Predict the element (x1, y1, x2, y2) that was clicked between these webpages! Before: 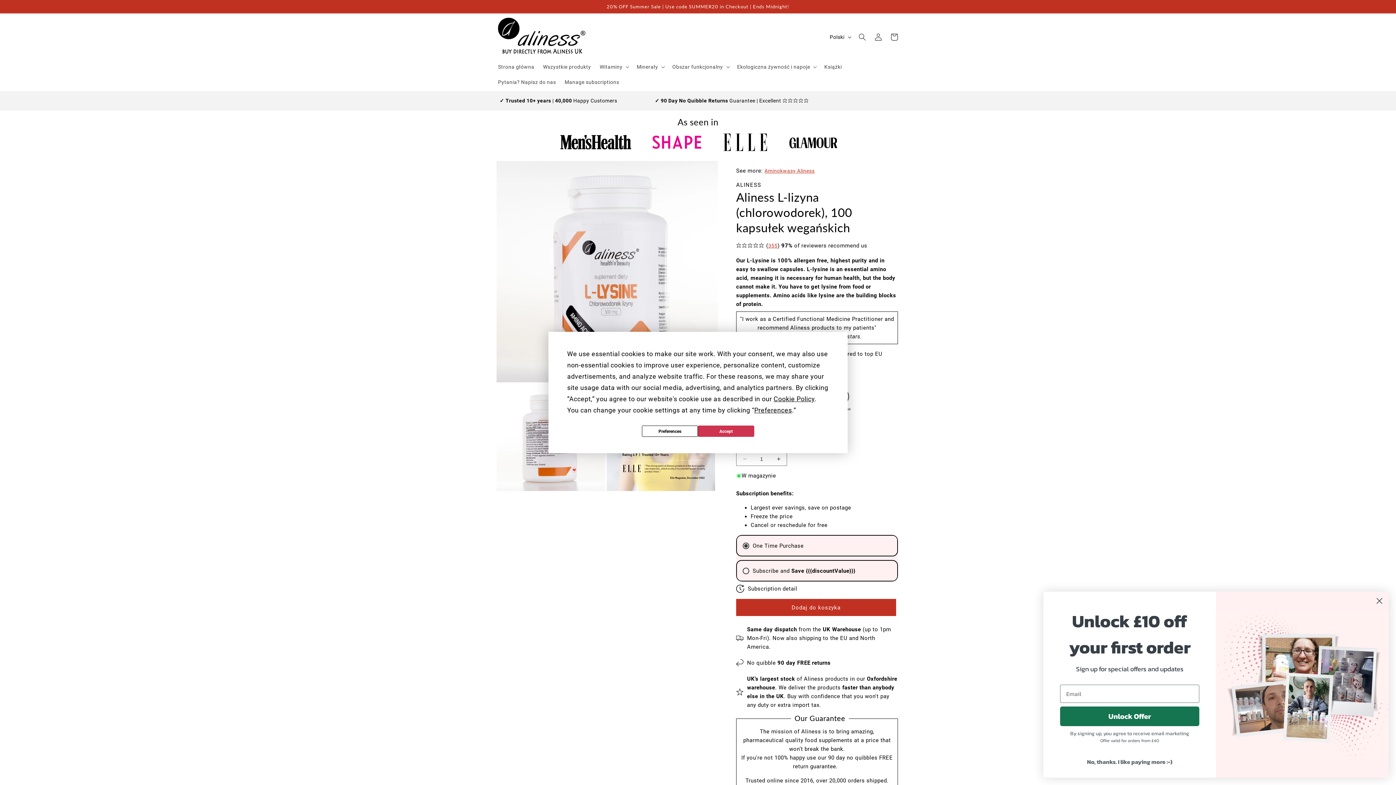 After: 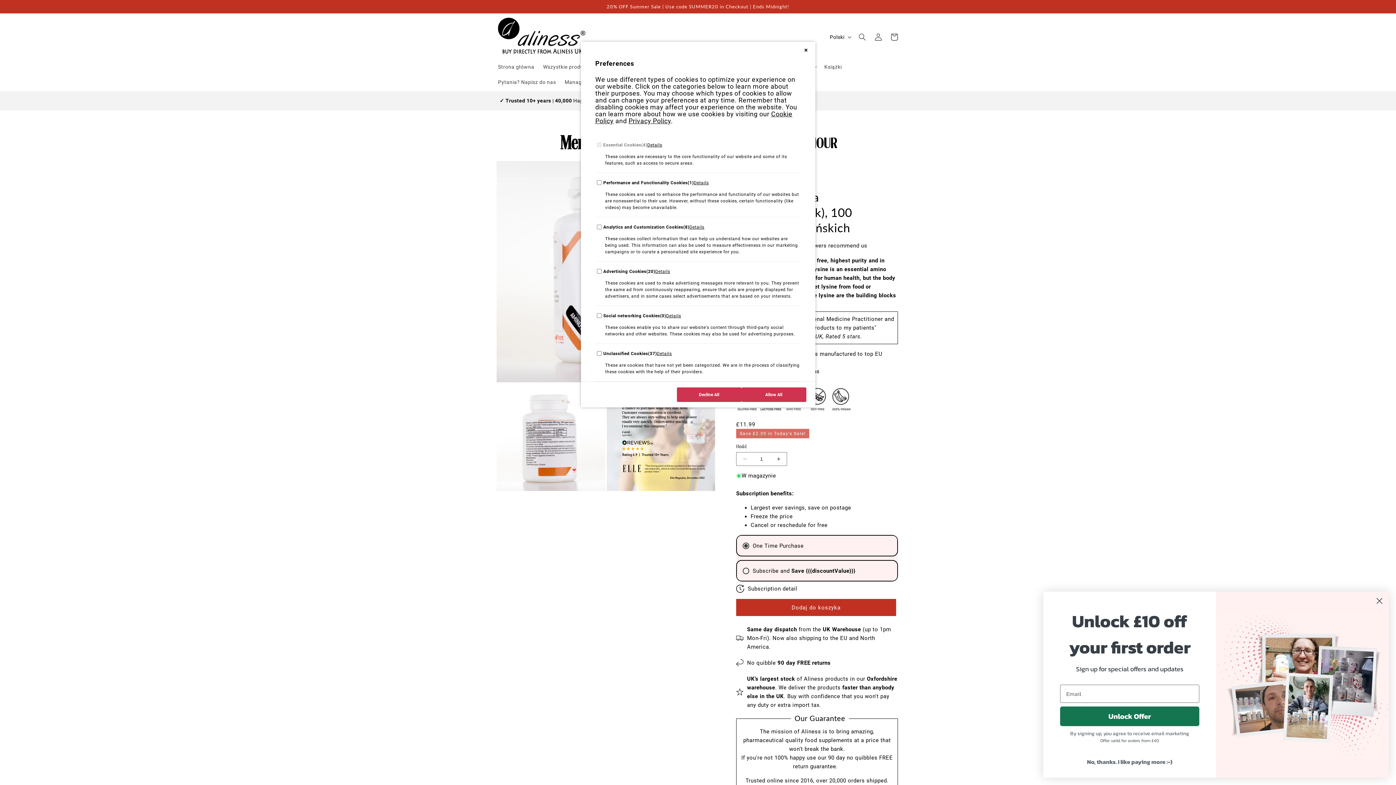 Action: bbox: (642, 425, 698, 437) label: Preferences